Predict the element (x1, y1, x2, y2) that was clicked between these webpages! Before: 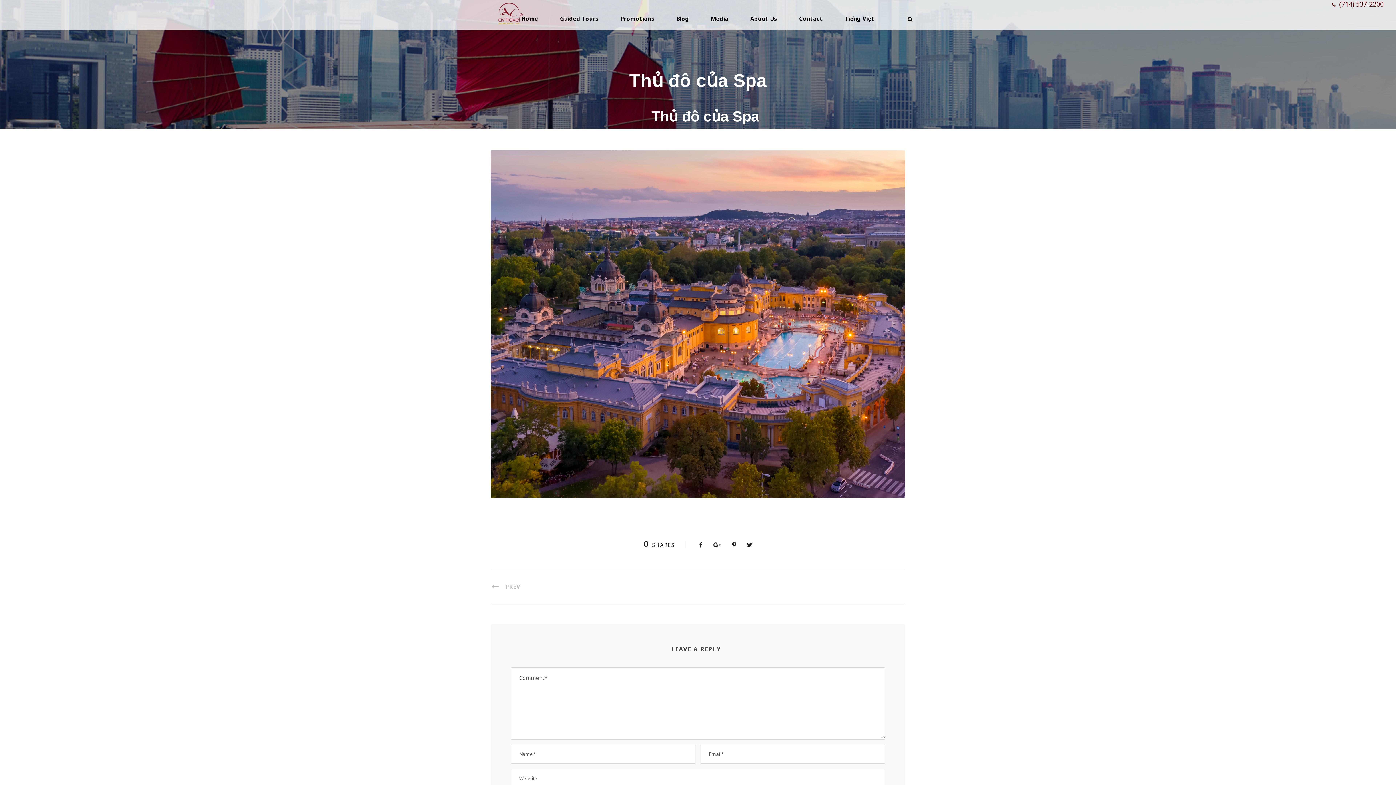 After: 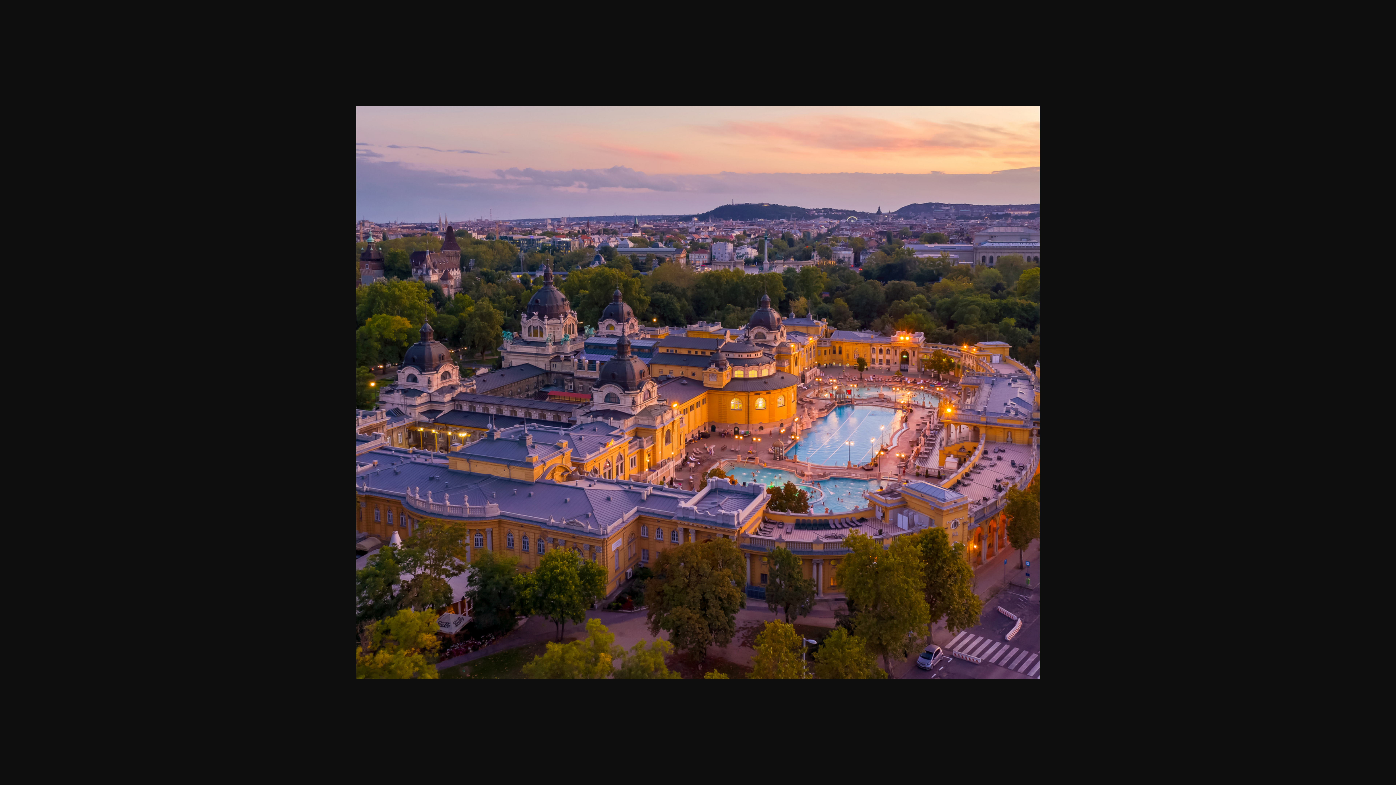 Action: bbox: (490, 319, 905, 327)